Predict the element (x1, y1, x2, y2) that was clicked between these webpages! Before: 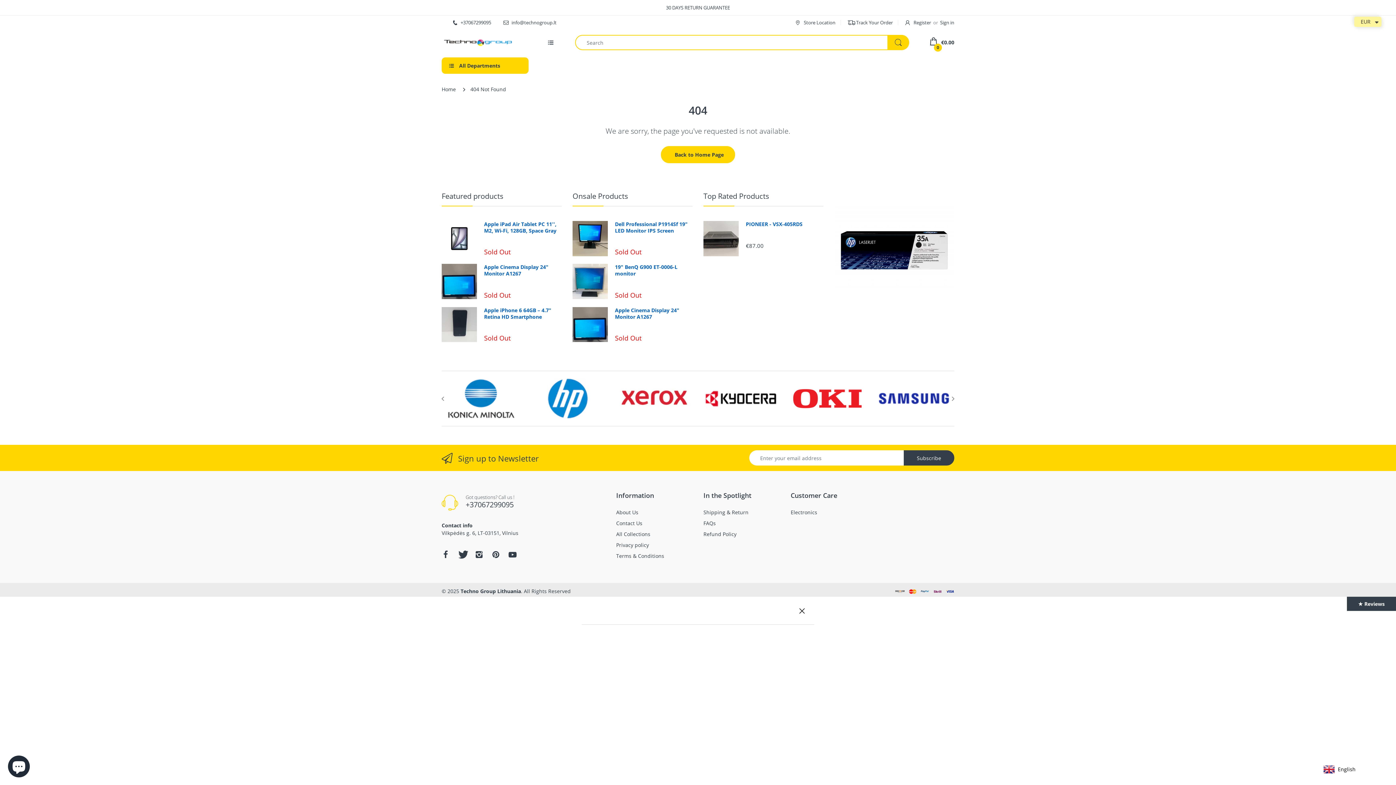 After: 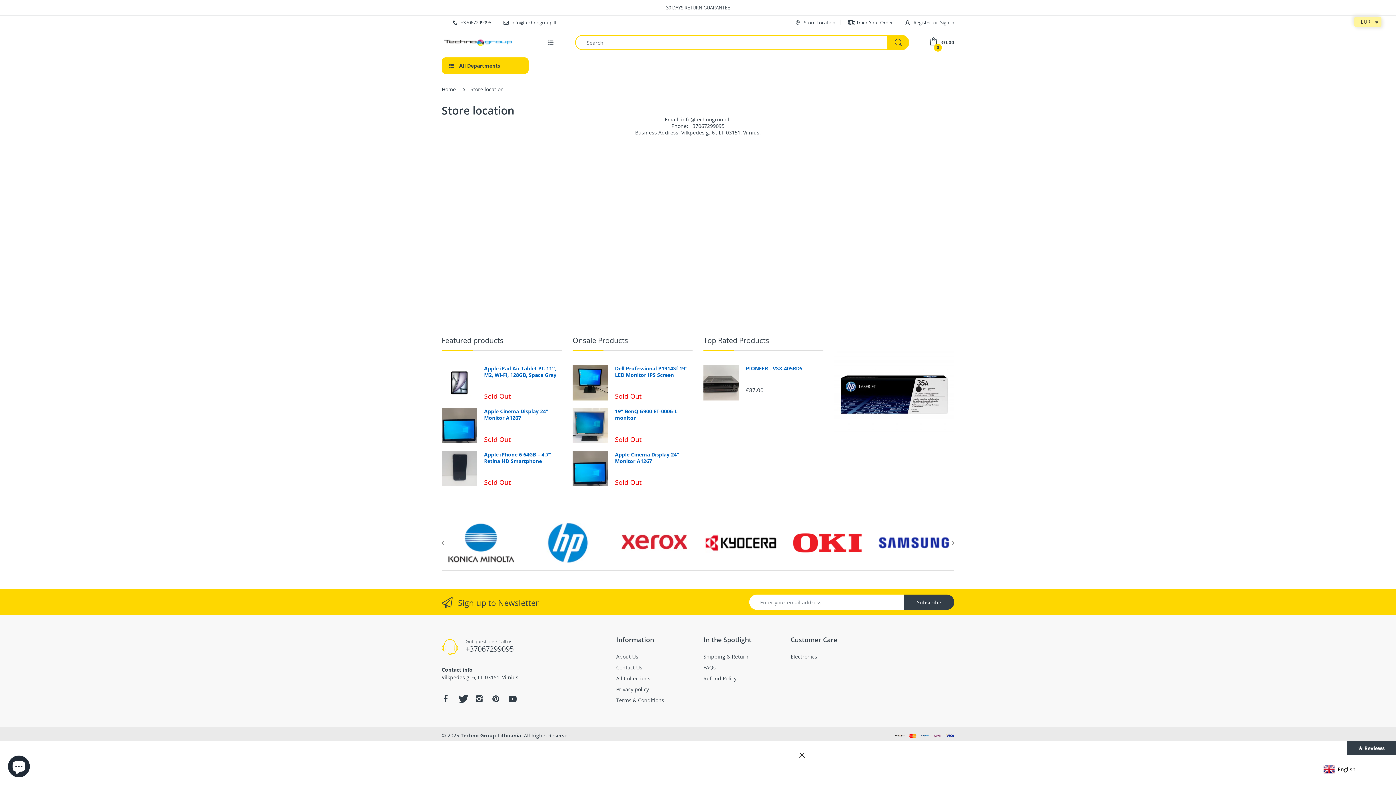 Action: bbox: (795, 19, 835, 25) label:  Store Location